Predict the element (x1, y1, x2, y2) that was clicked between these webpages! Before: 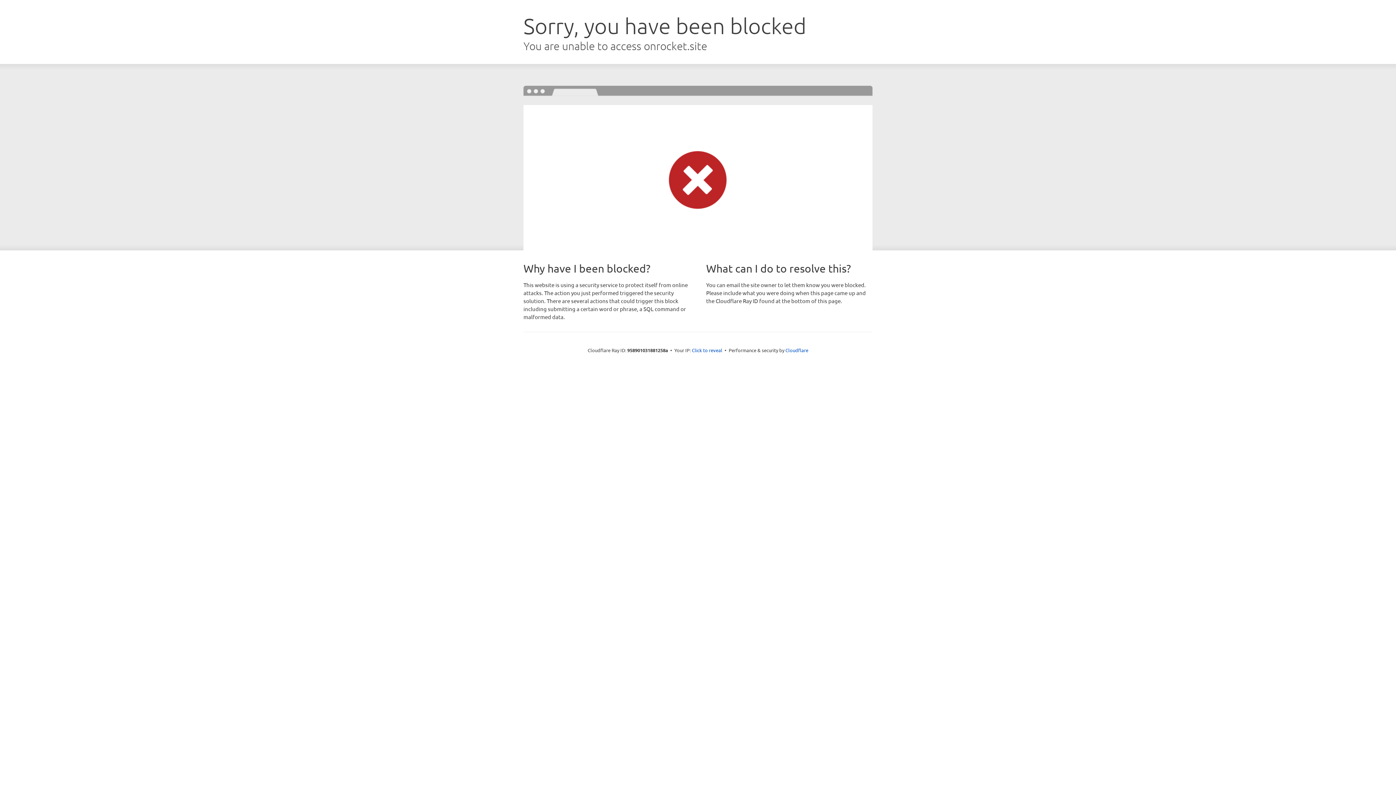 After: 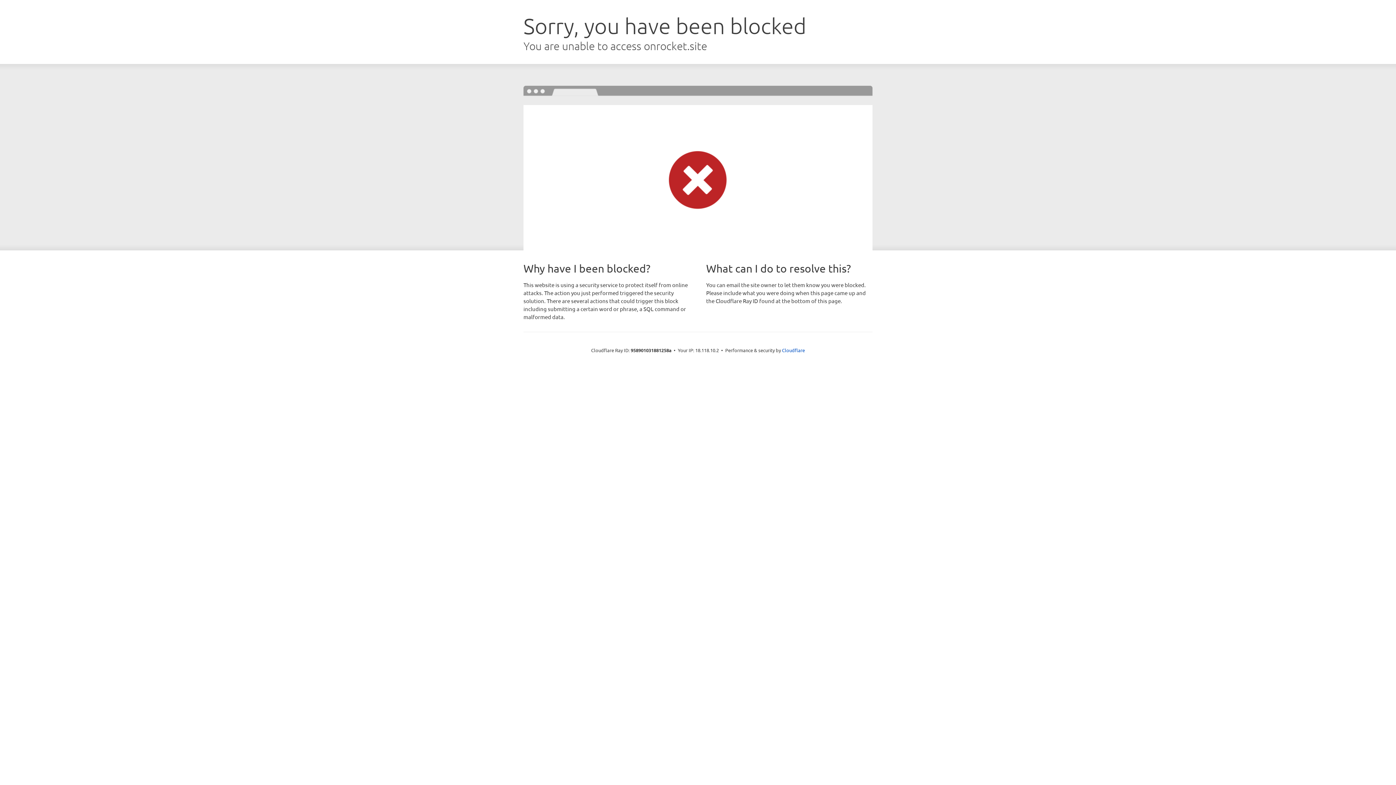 Action: bbox: (692, 346, 722, 353) label: Click to reveal